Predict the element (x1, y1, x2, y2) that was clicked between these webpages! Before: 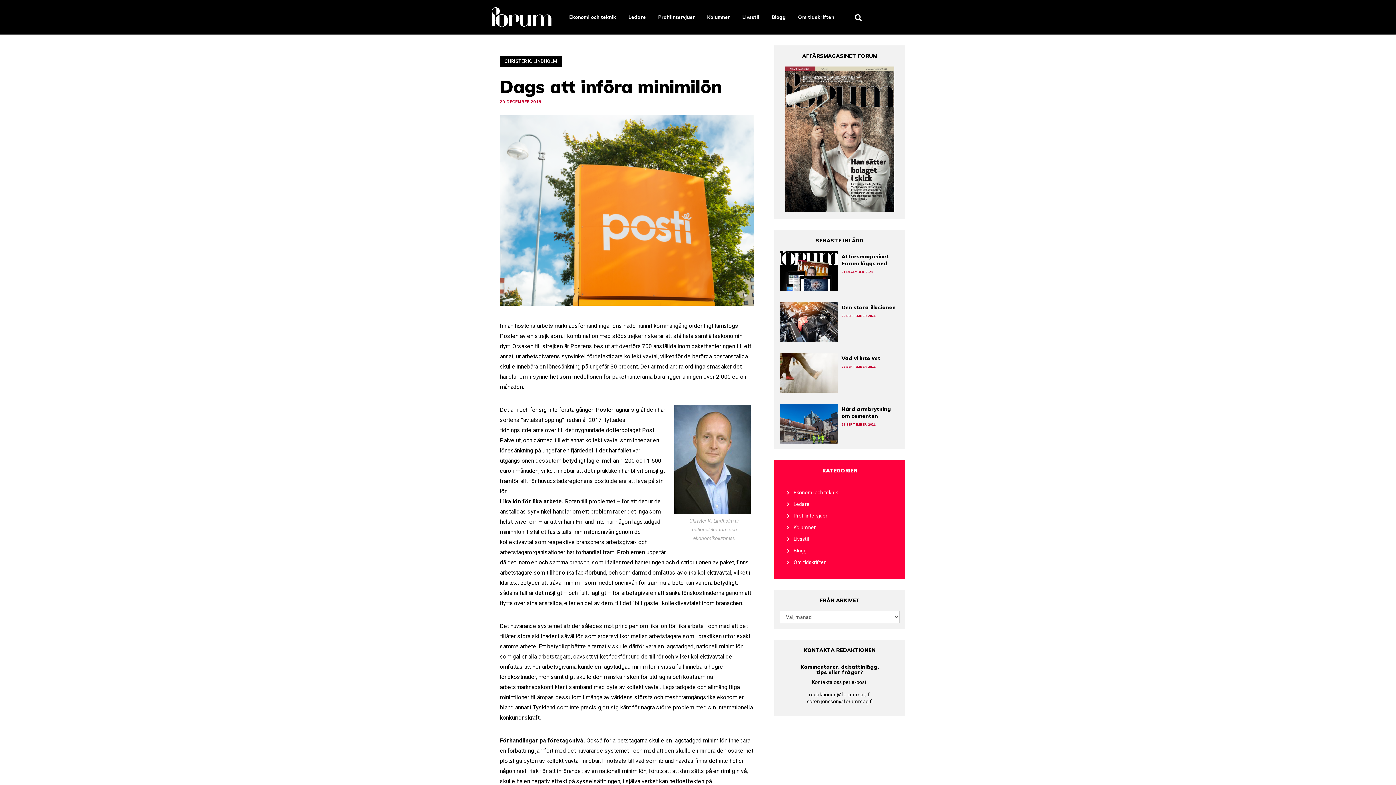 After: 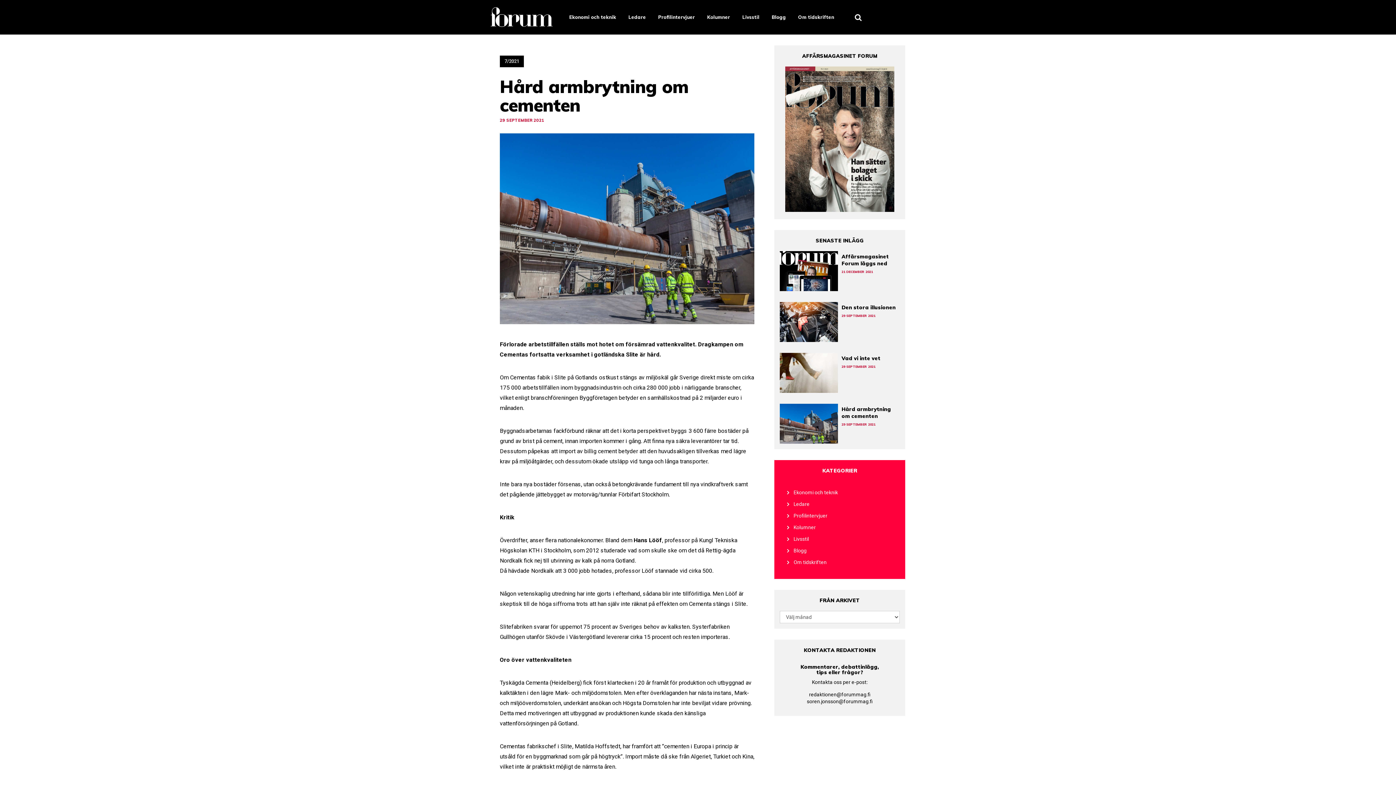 Action: bbox: (780, 404, 838, 444)